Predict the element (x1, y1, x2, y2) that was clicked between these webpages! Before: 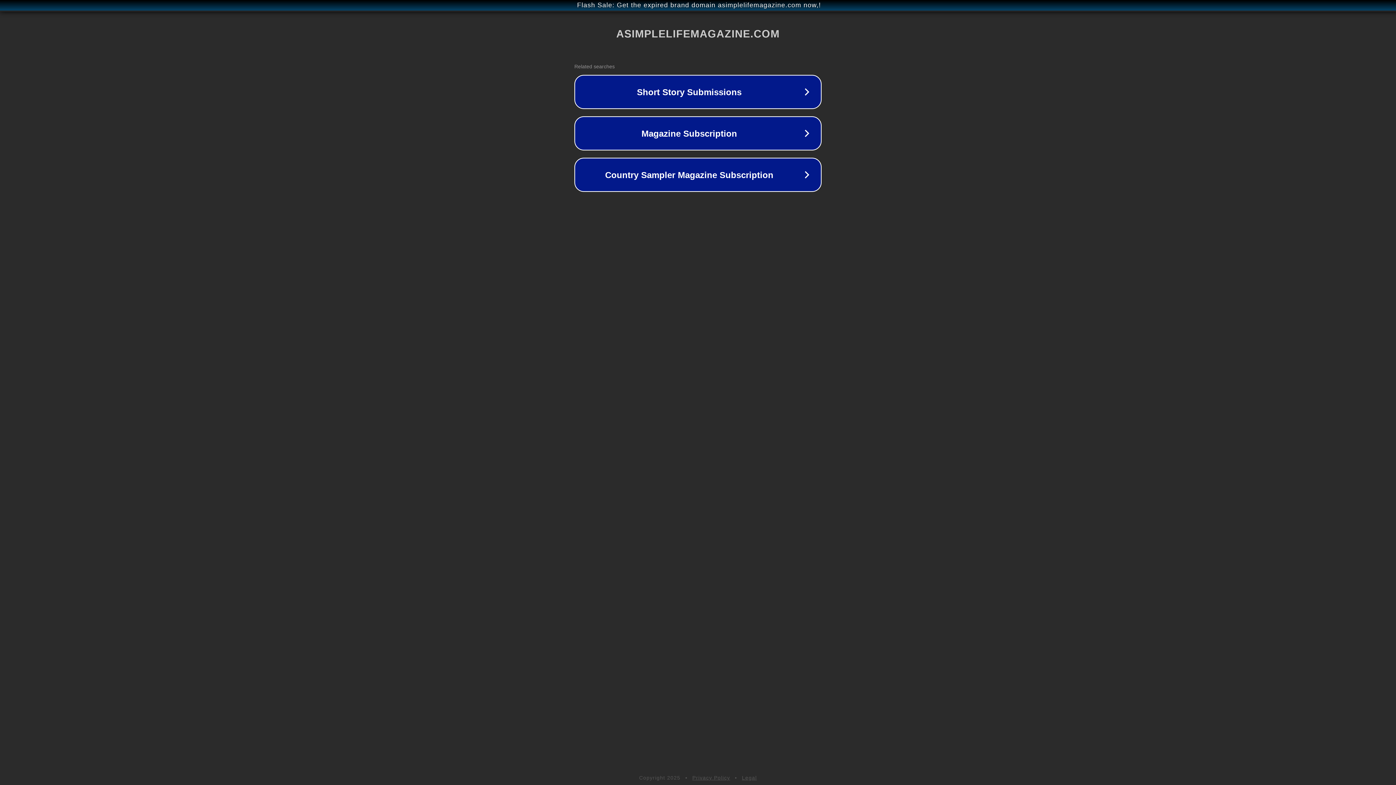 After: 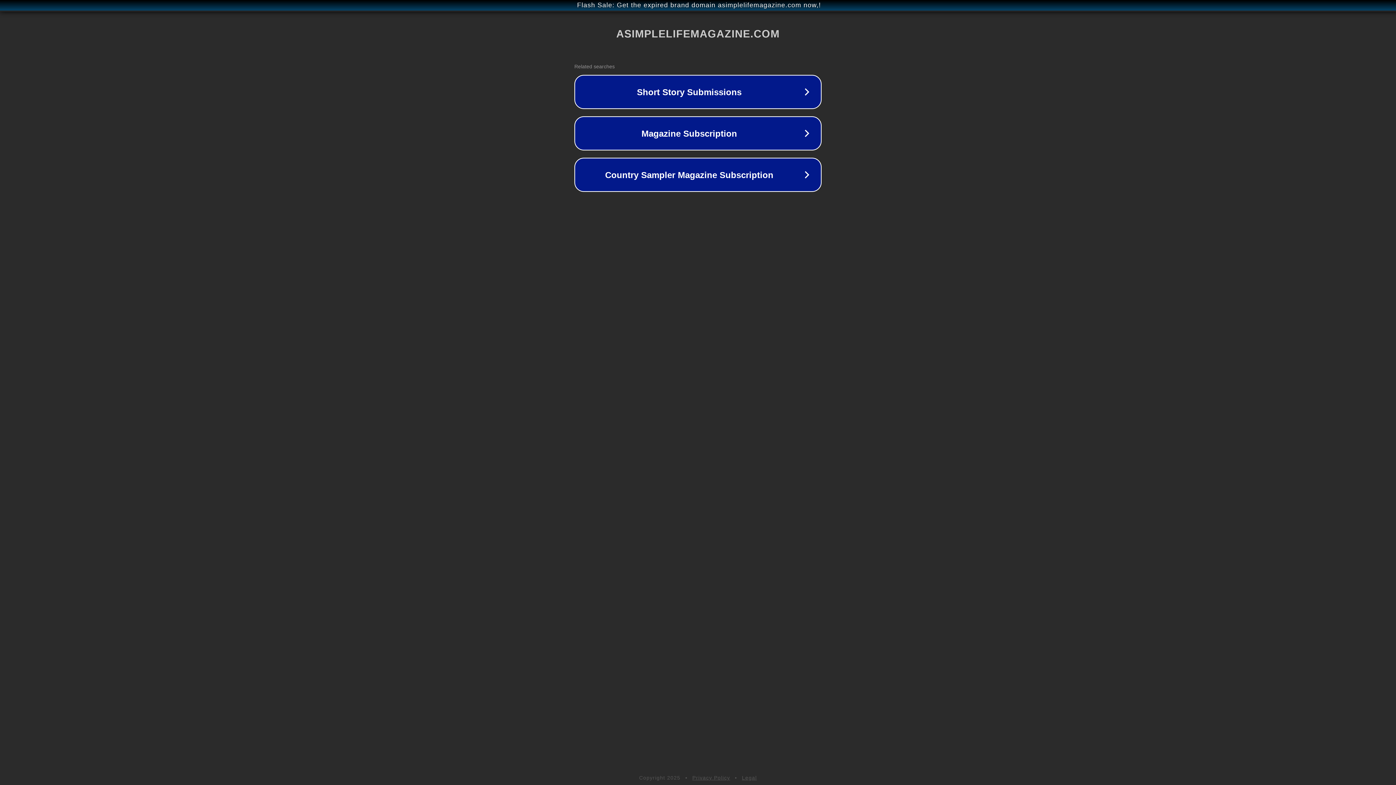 Action: bbox: (742, 775, 757, 781) label: Legal